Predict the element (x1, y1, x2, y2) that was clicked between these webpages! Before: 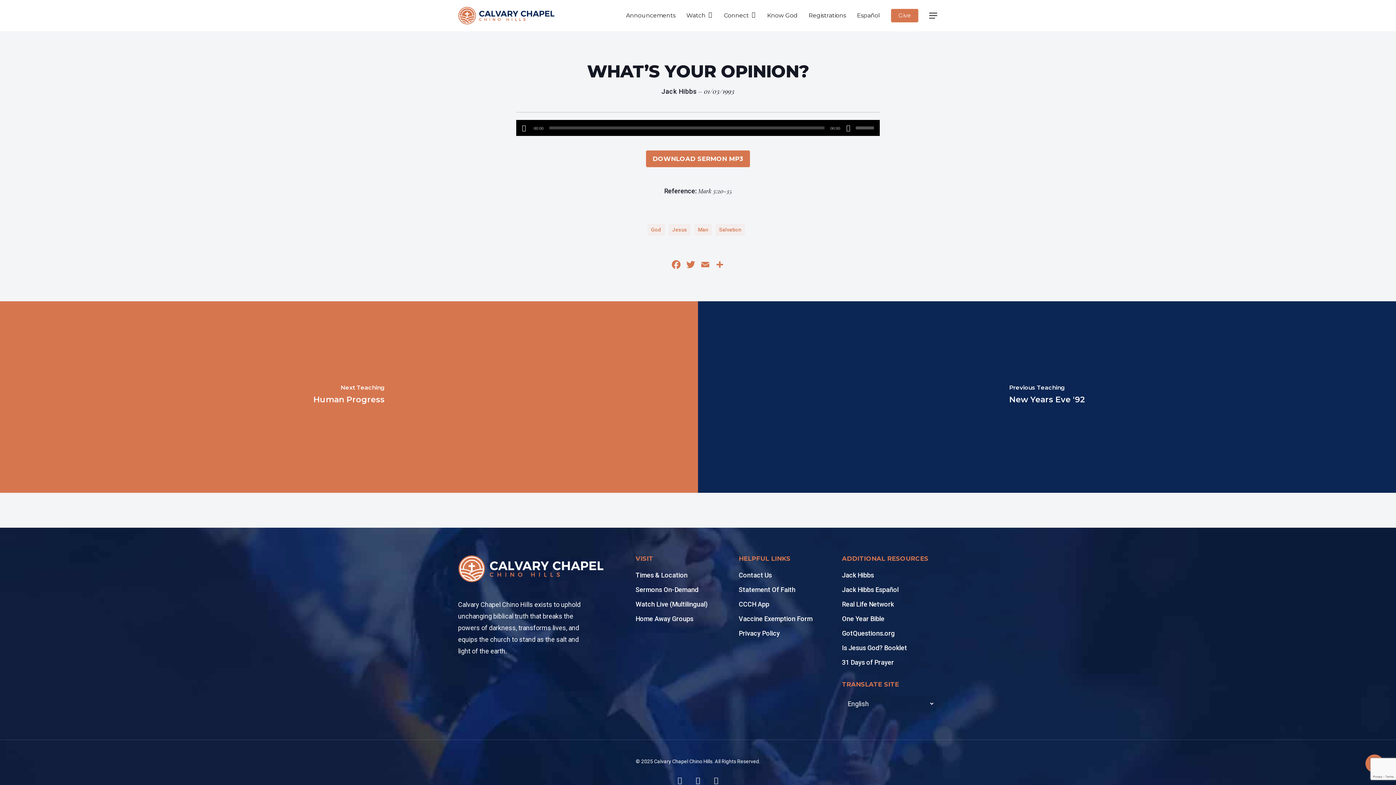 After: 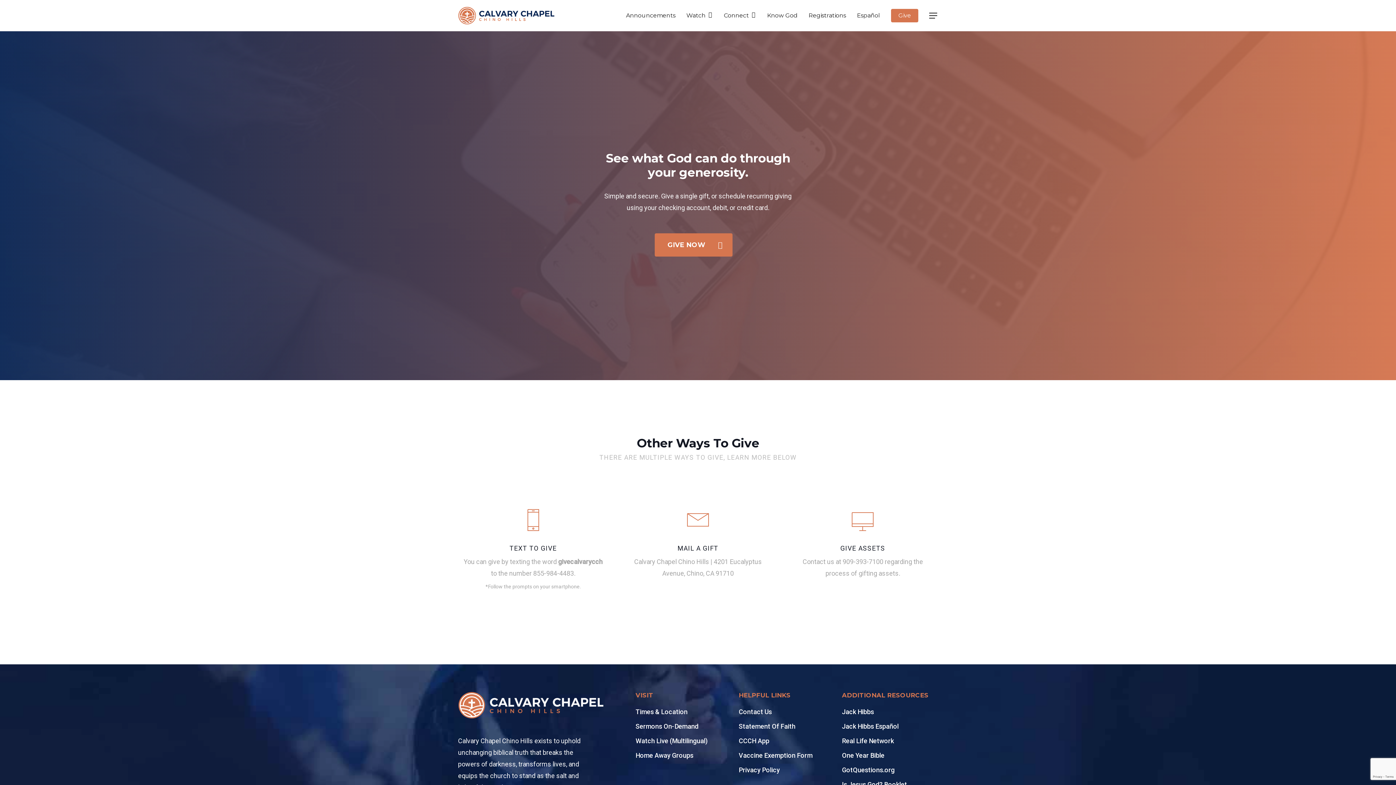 Action: bbox: (891, 12, 918, 18) label: Give